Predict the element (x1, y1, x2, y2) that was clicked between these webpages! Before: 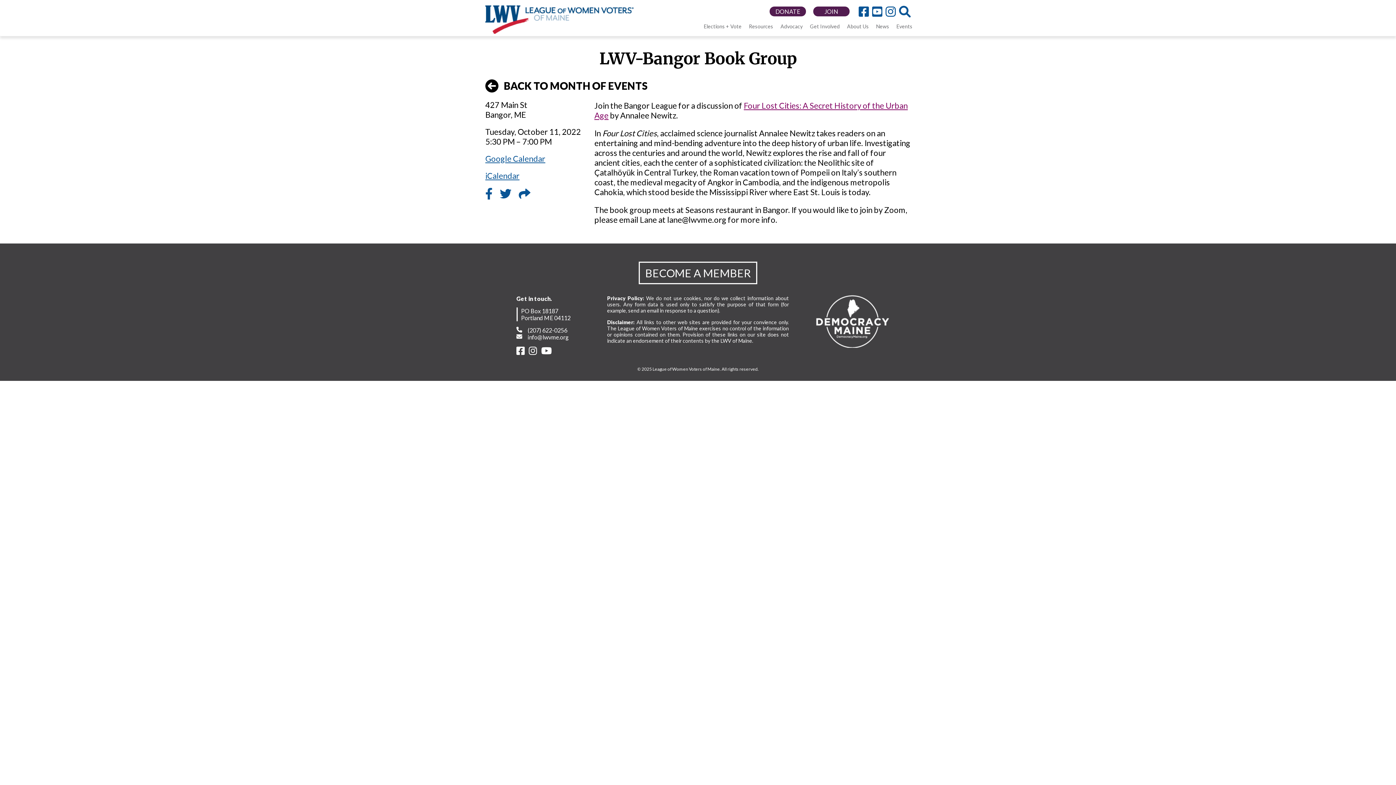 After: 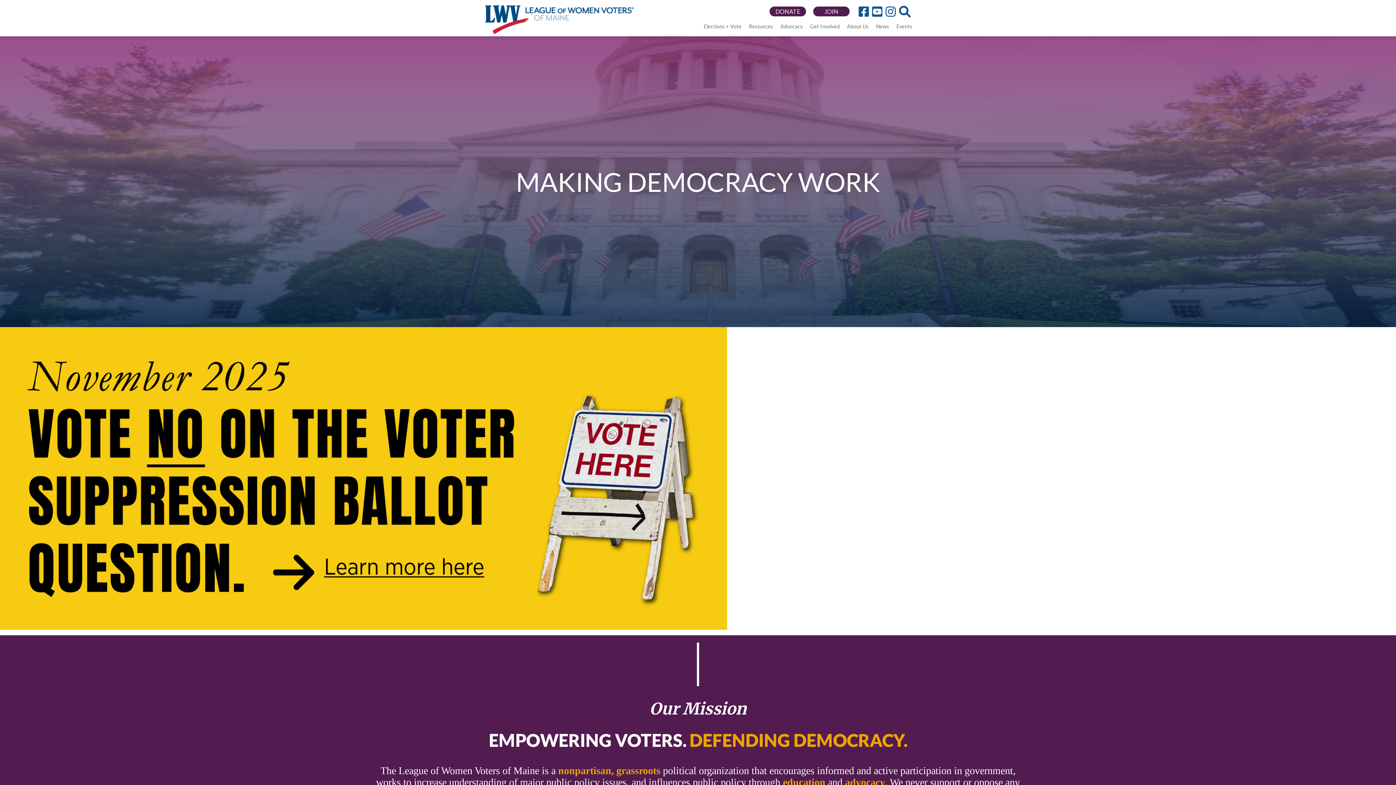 Action: bbox: (485, 5, 529, 33)